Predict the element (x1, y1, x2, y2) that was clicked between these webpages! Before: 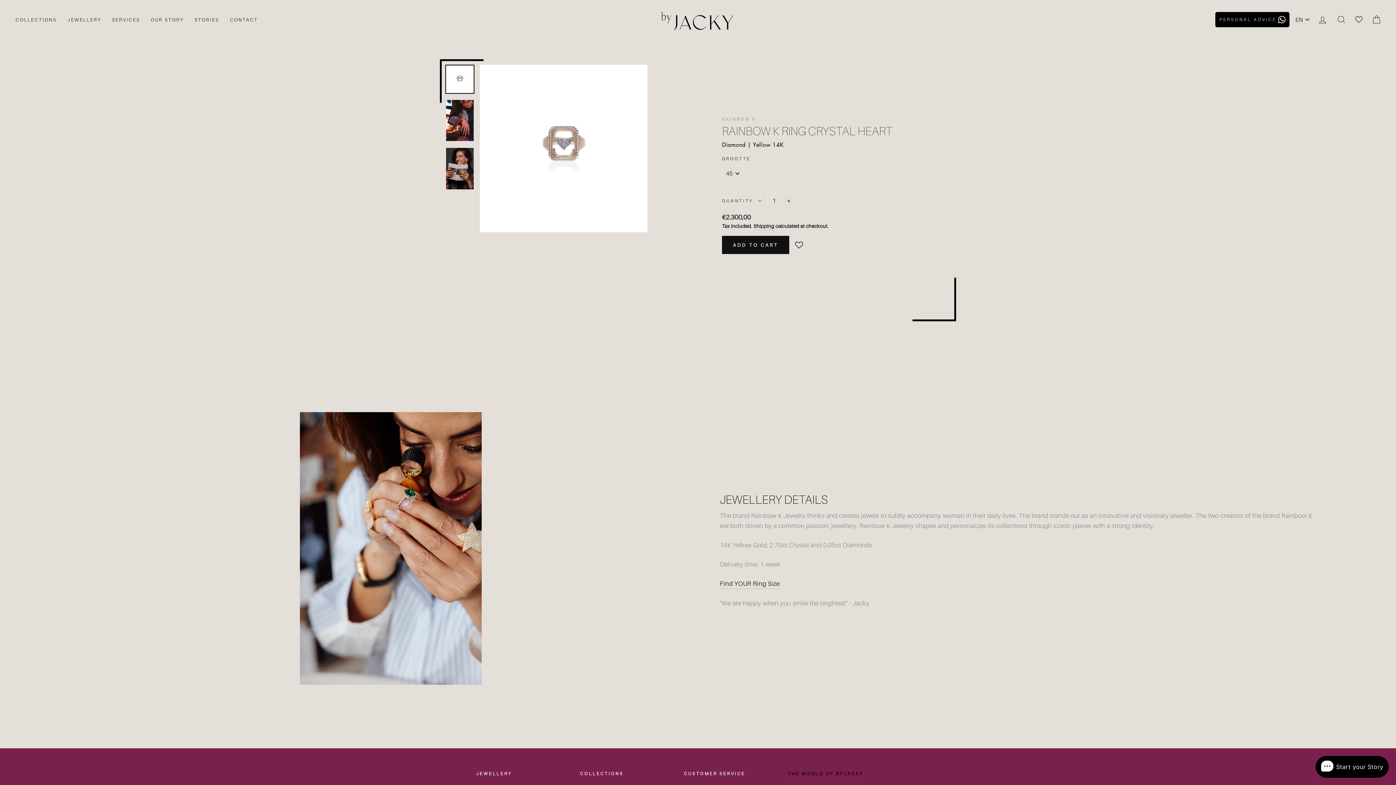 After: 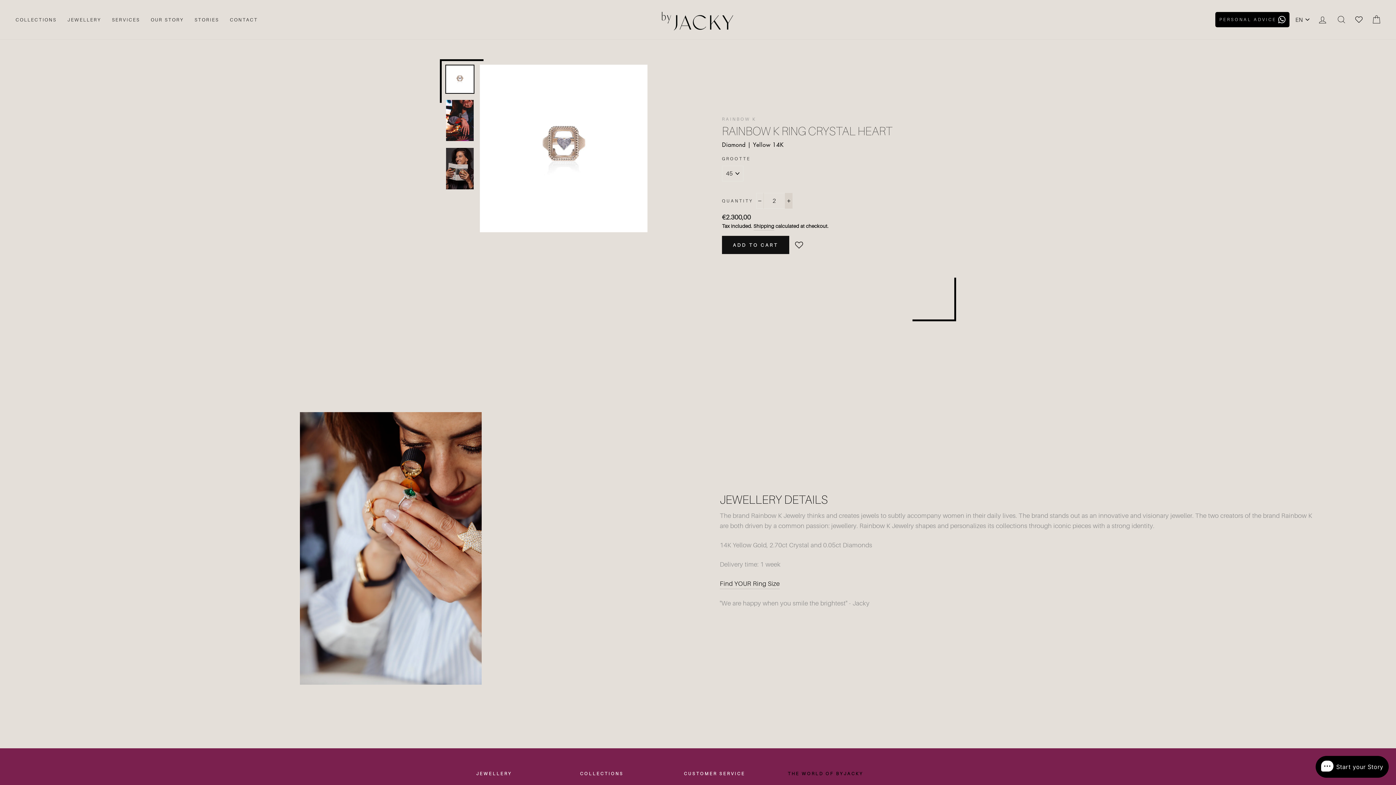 Action: bbox: (785, 193, 792, 208) label: Increase item quantity by one